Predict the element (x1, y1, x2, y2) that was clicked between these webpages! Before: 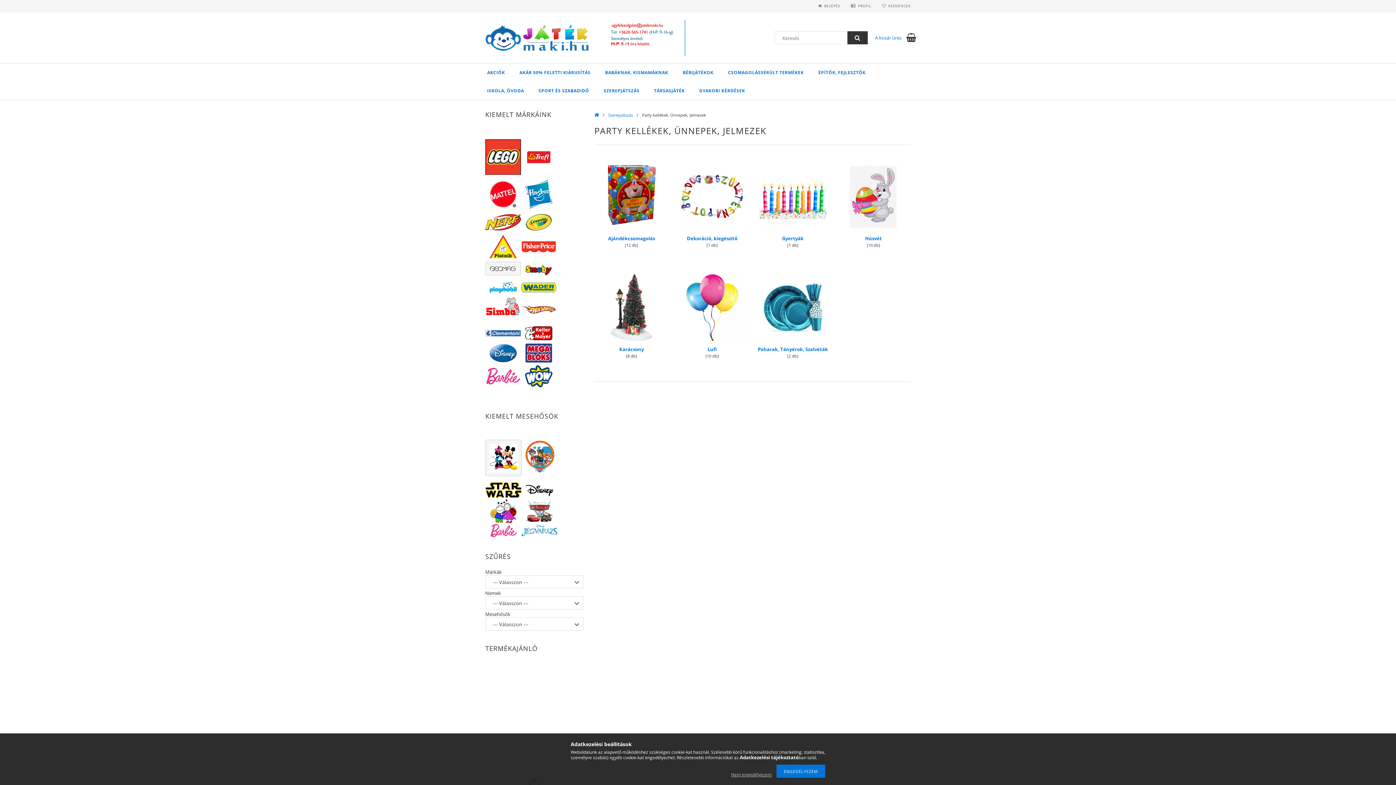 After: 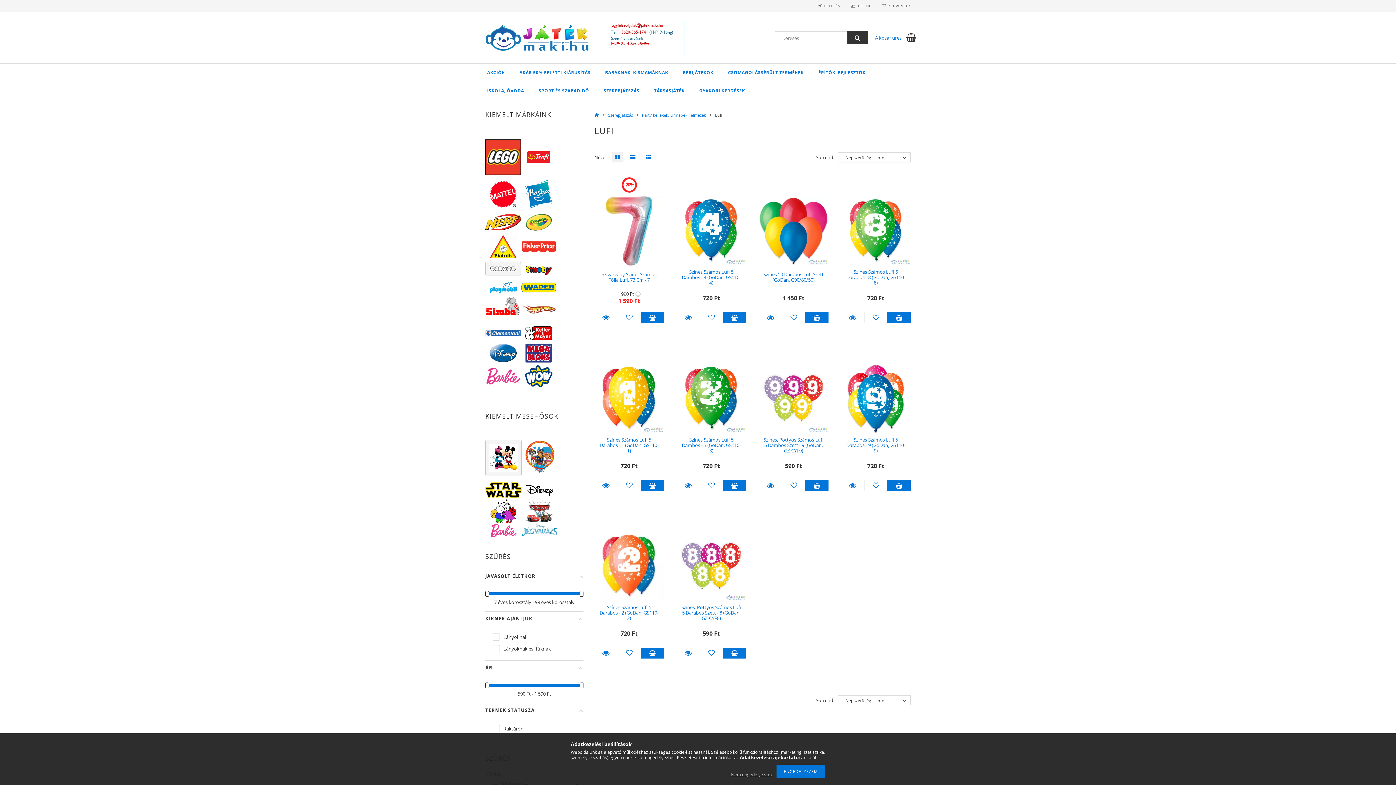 Action: bbox: (678, 303, 745, 310)